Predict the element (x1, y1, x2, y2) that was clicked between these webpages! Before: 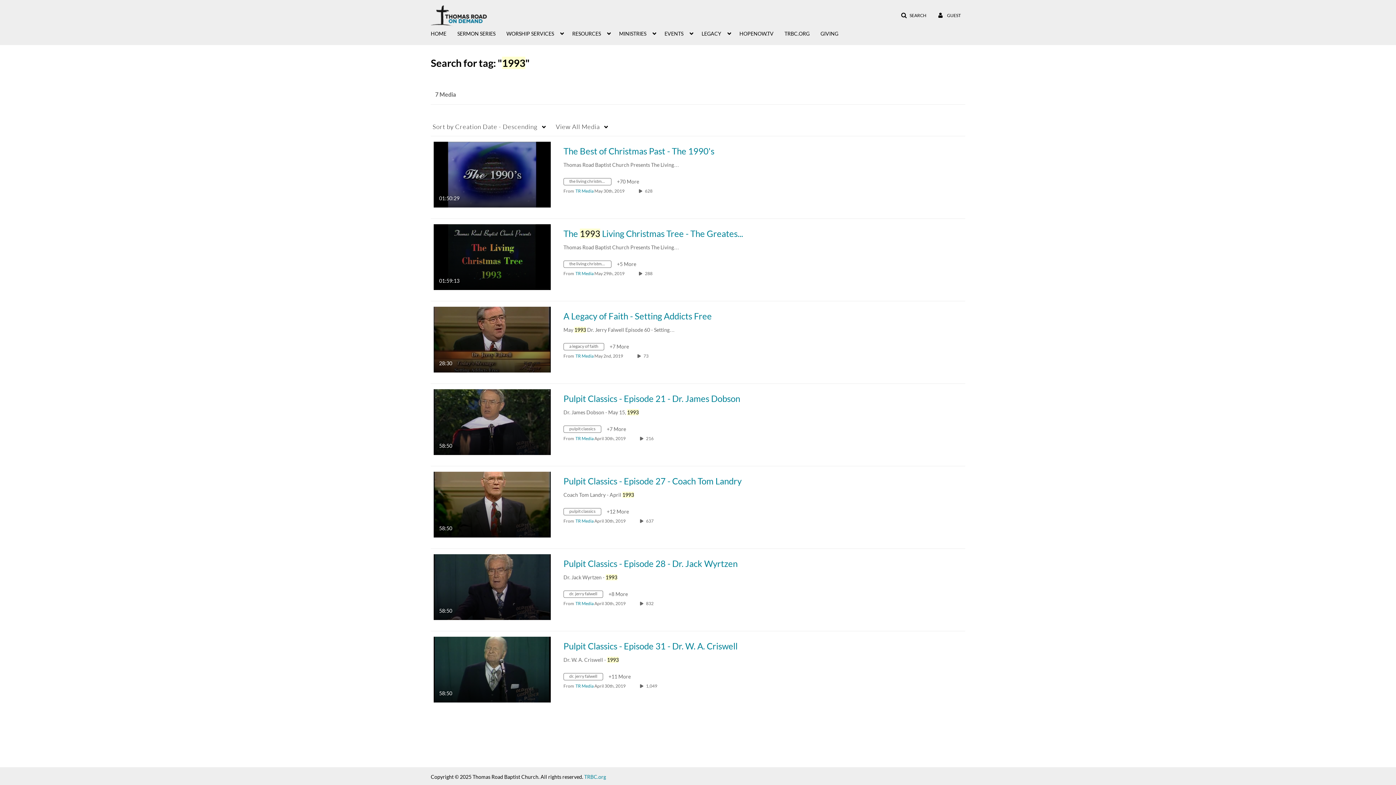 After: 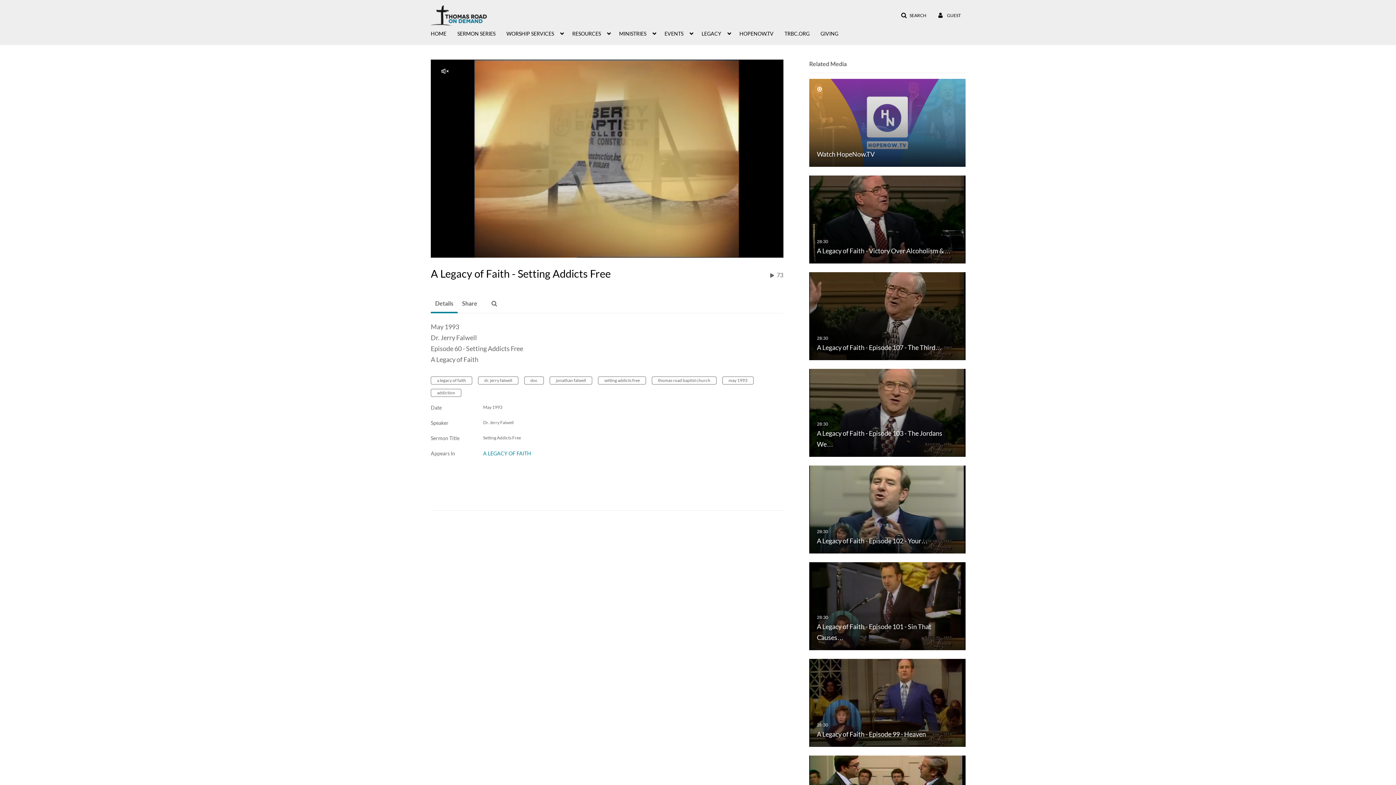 Action: label: A Legacy of Faith - Setting Addicts Free

28:30
duration 28 minutes 30 seconds bbox: (433, 336, 550, 342)